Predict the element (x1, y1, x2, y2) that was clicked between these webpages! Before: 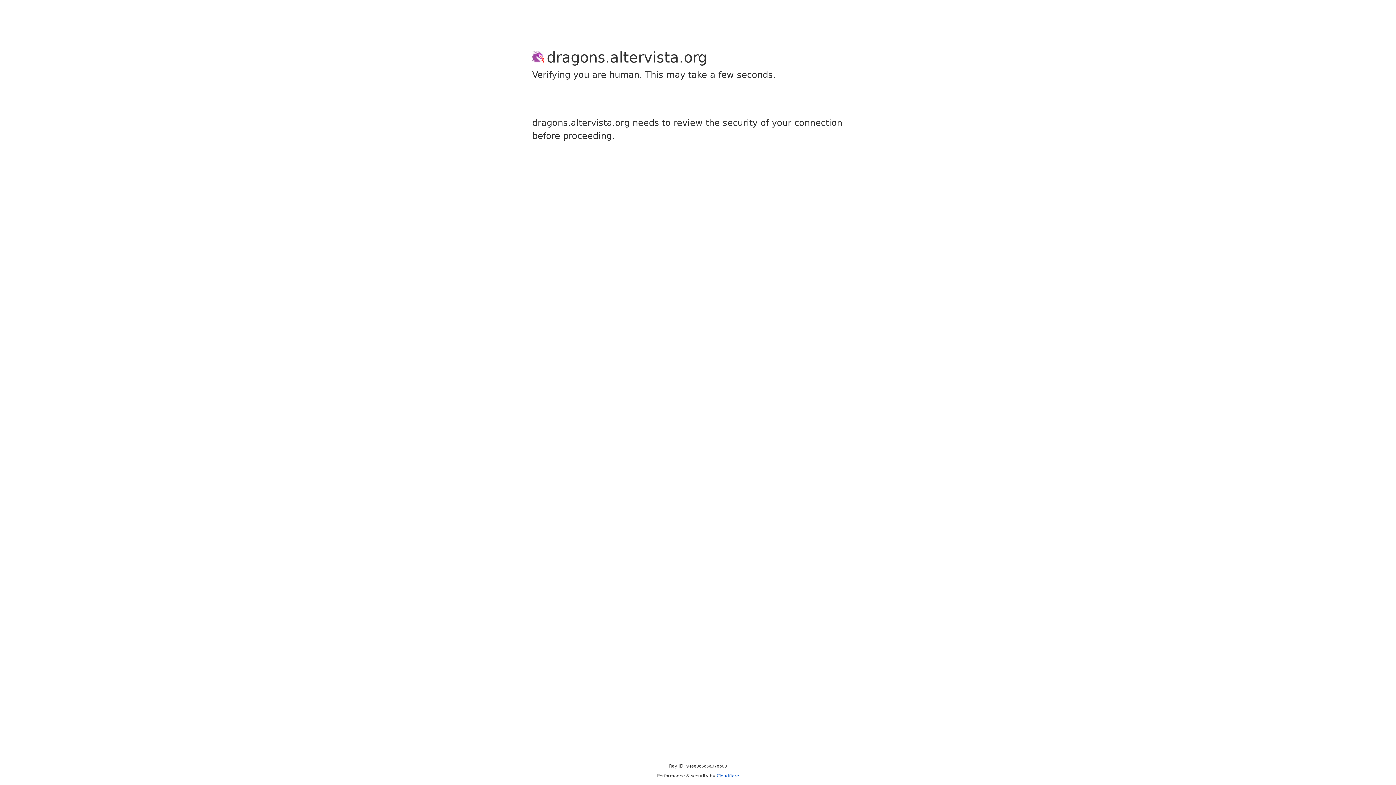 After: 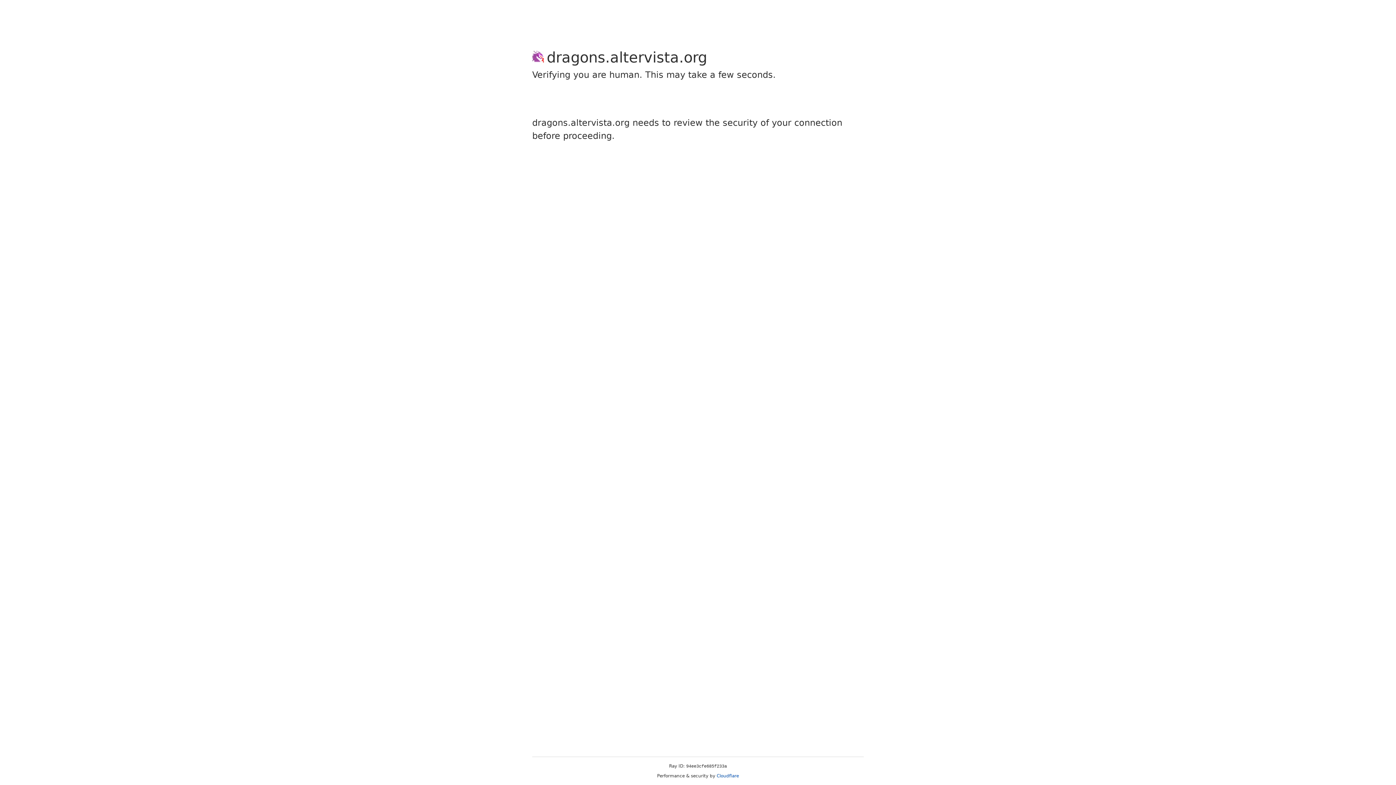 Action: label: Cloudflare bbox: (716, 773, 739, 778)